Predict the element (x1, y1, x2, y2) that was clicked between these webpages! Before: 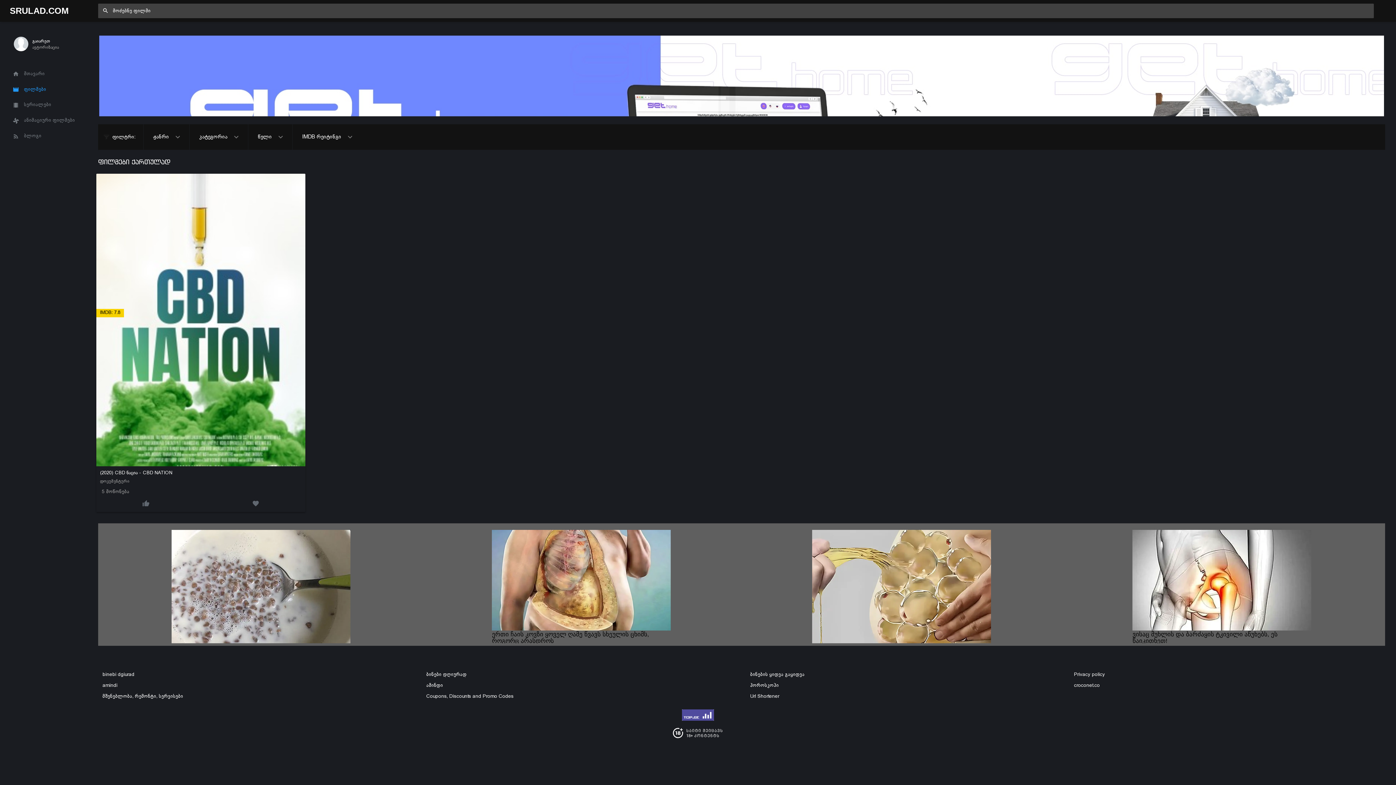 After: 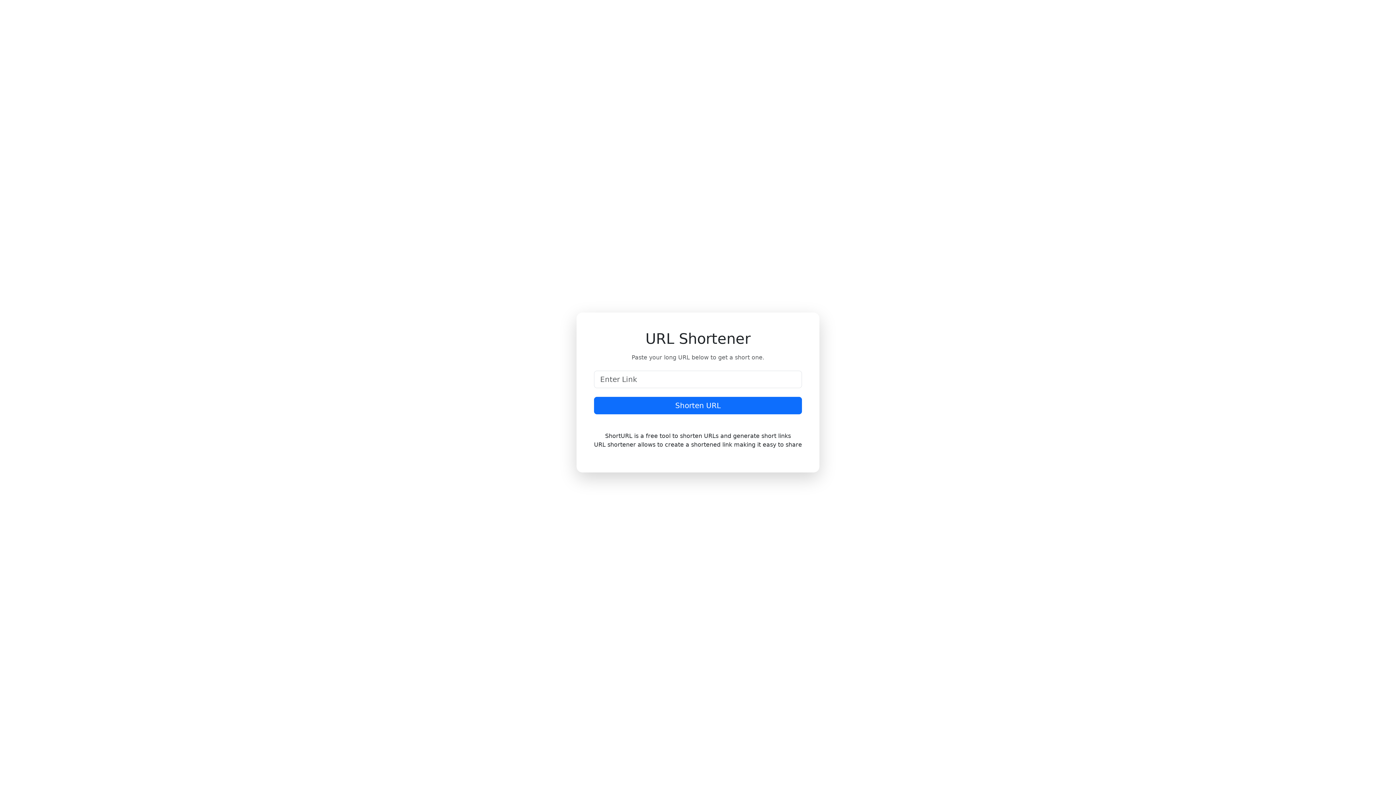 Action: bbox: (750, 694, 779, 699) label: Url Shortener